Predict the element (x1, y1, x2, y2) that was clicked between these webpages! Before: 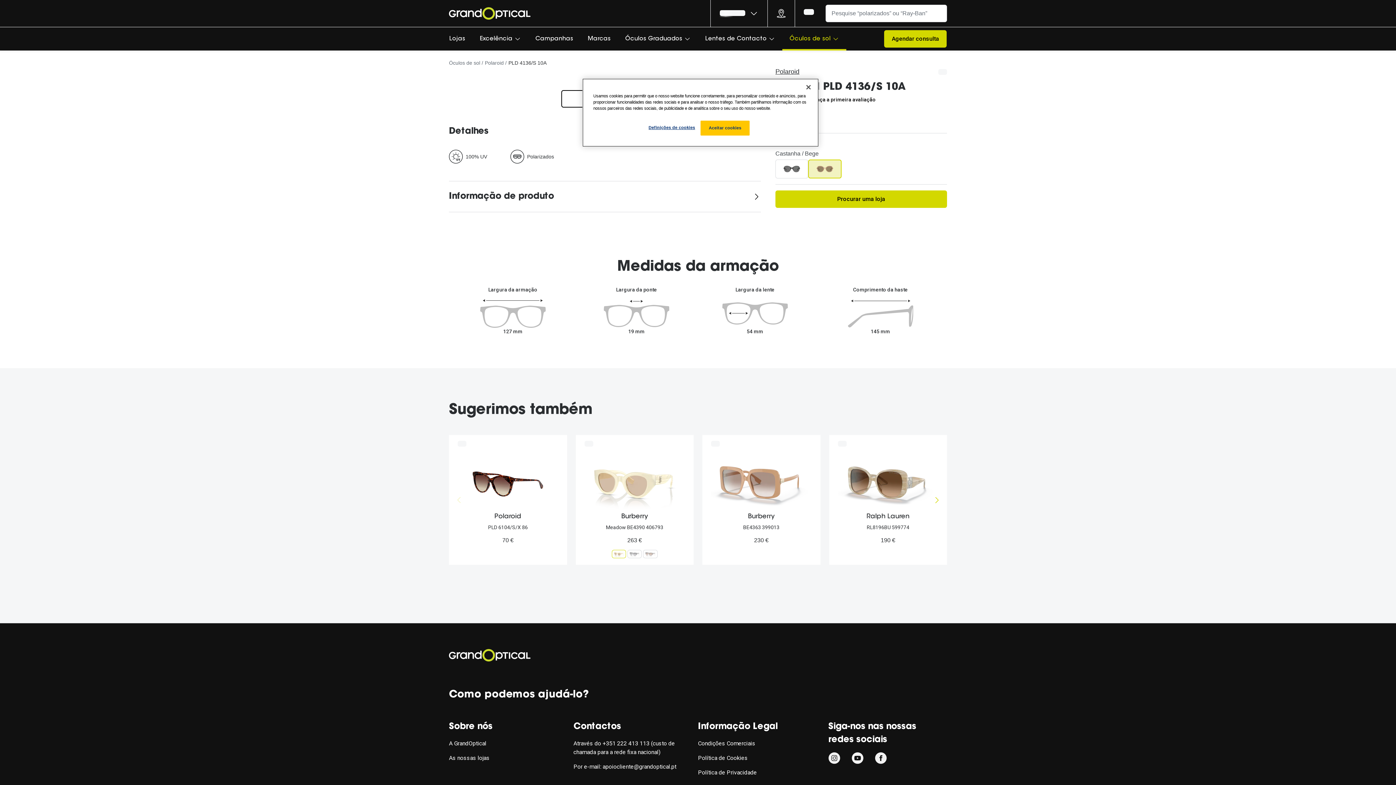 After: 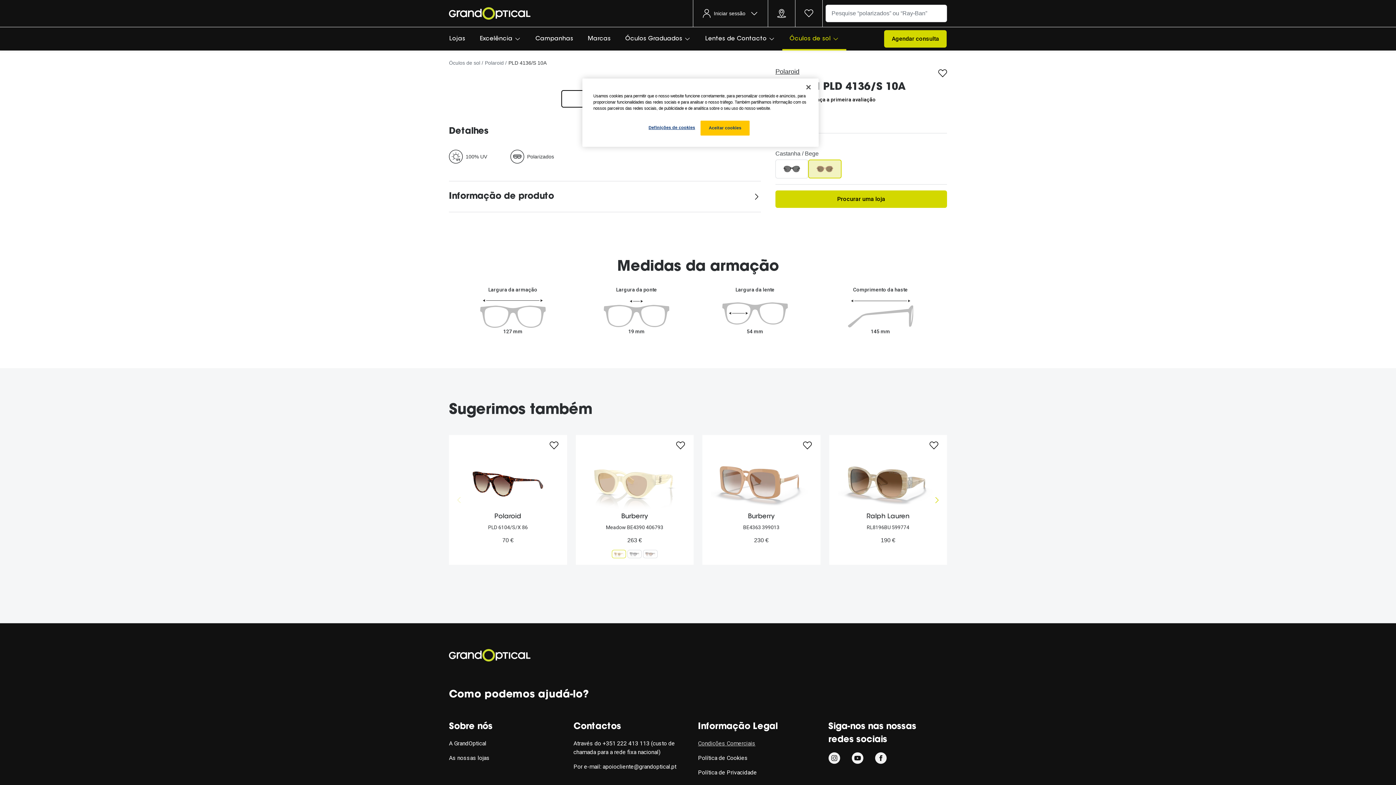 Action: label: Condições Comerciais bbox: (698, 740, 755, 747)